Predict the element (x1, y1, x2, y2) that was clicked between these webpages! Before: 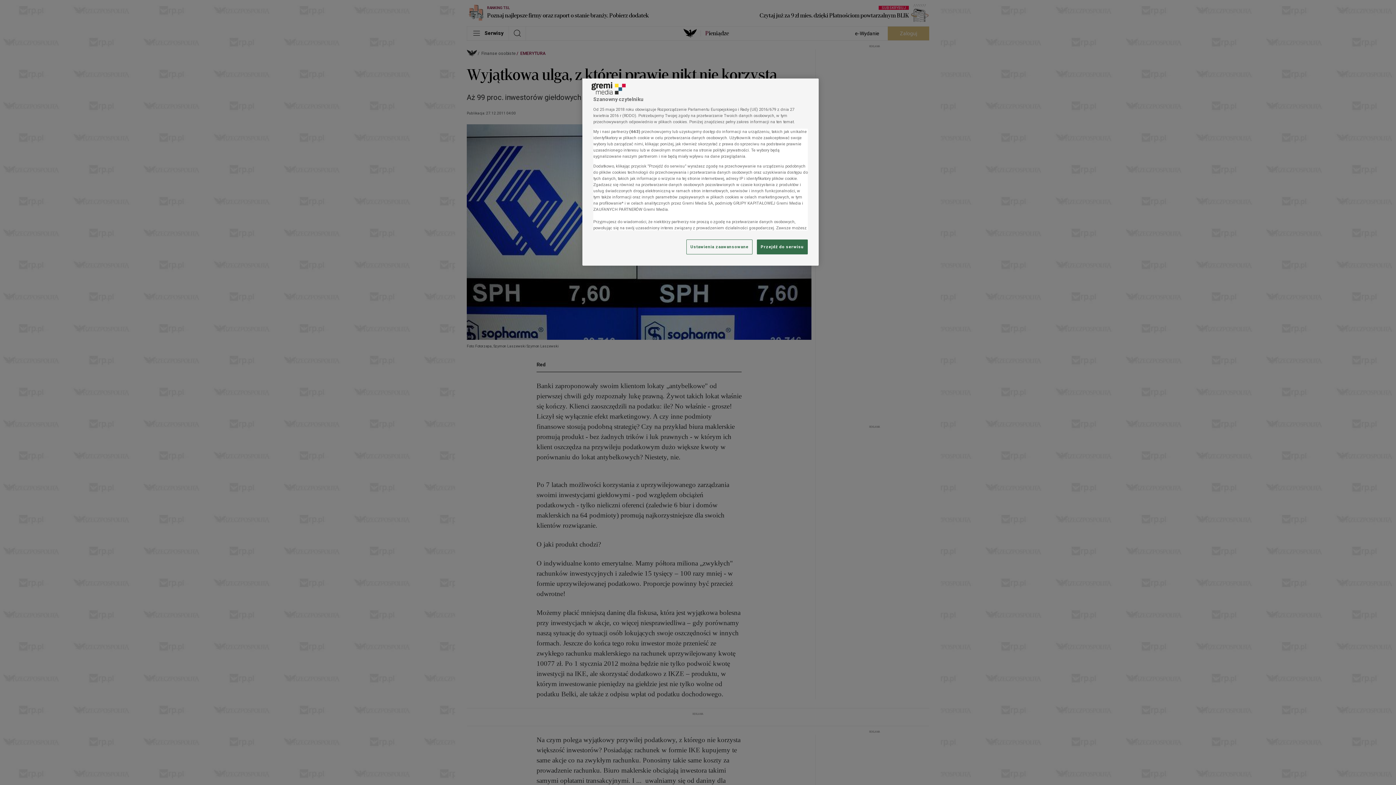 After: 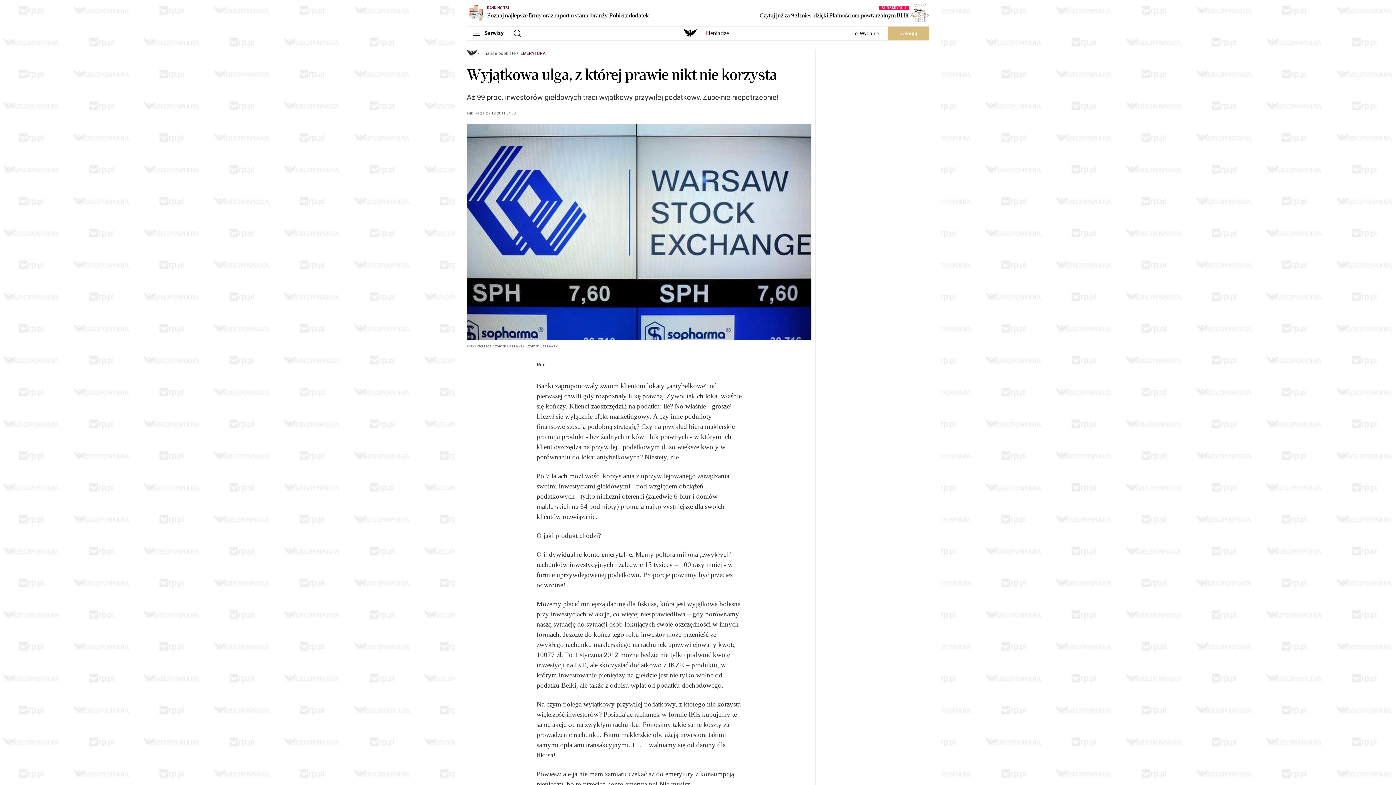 Action: bbox: (757, 239, 808, 254) label: Przejdź do serwisu